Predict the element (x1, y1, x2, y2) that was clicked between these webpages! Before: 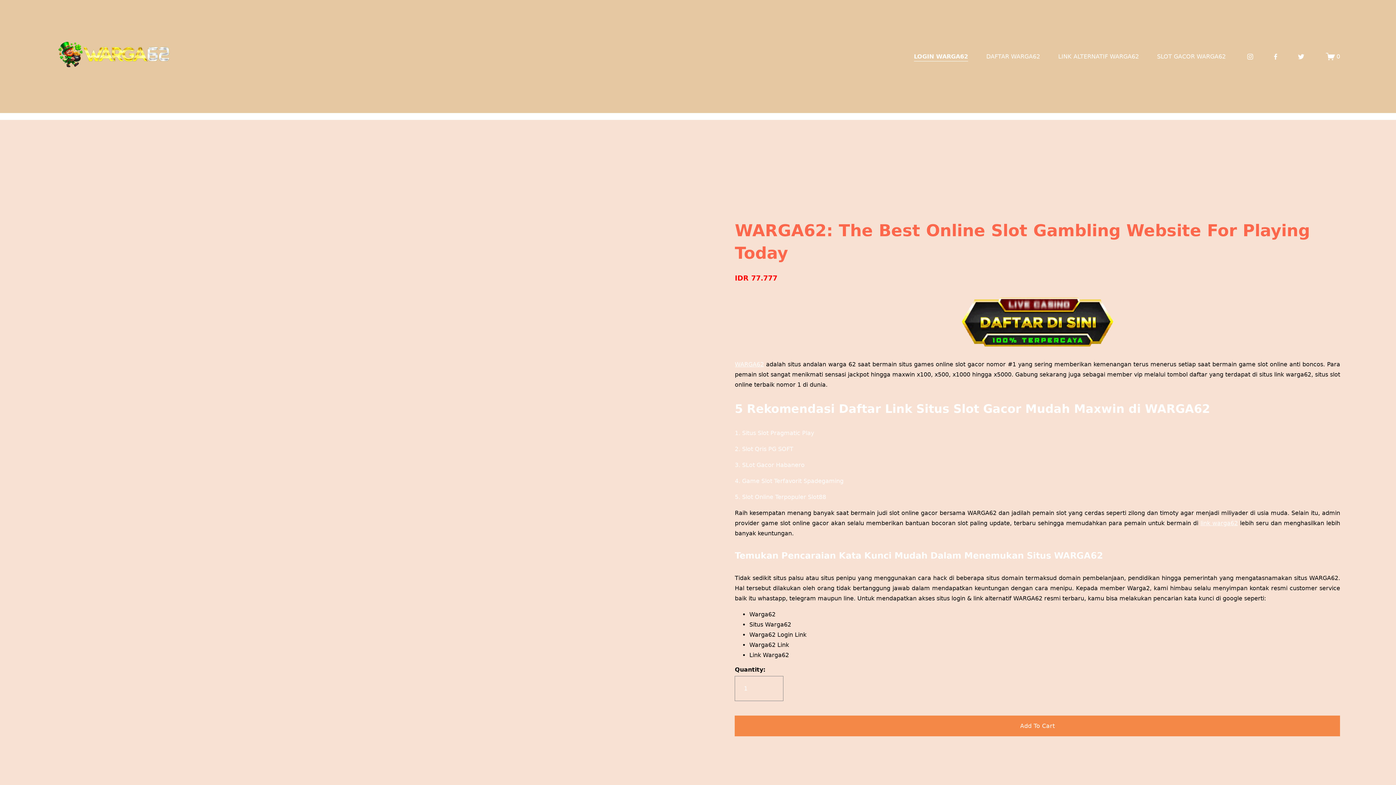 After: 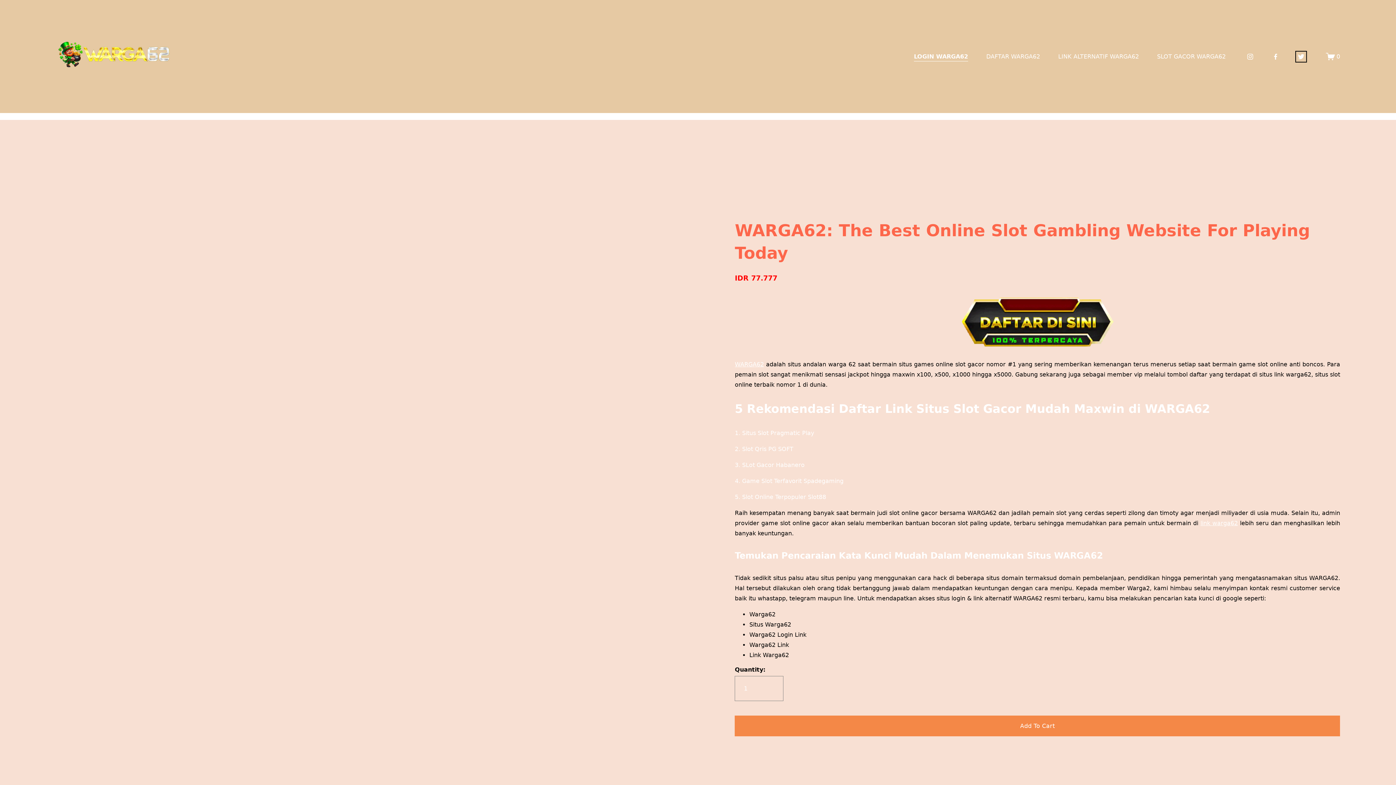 Action: label: Twitter bbox: (1297, 52, 1305, 60)